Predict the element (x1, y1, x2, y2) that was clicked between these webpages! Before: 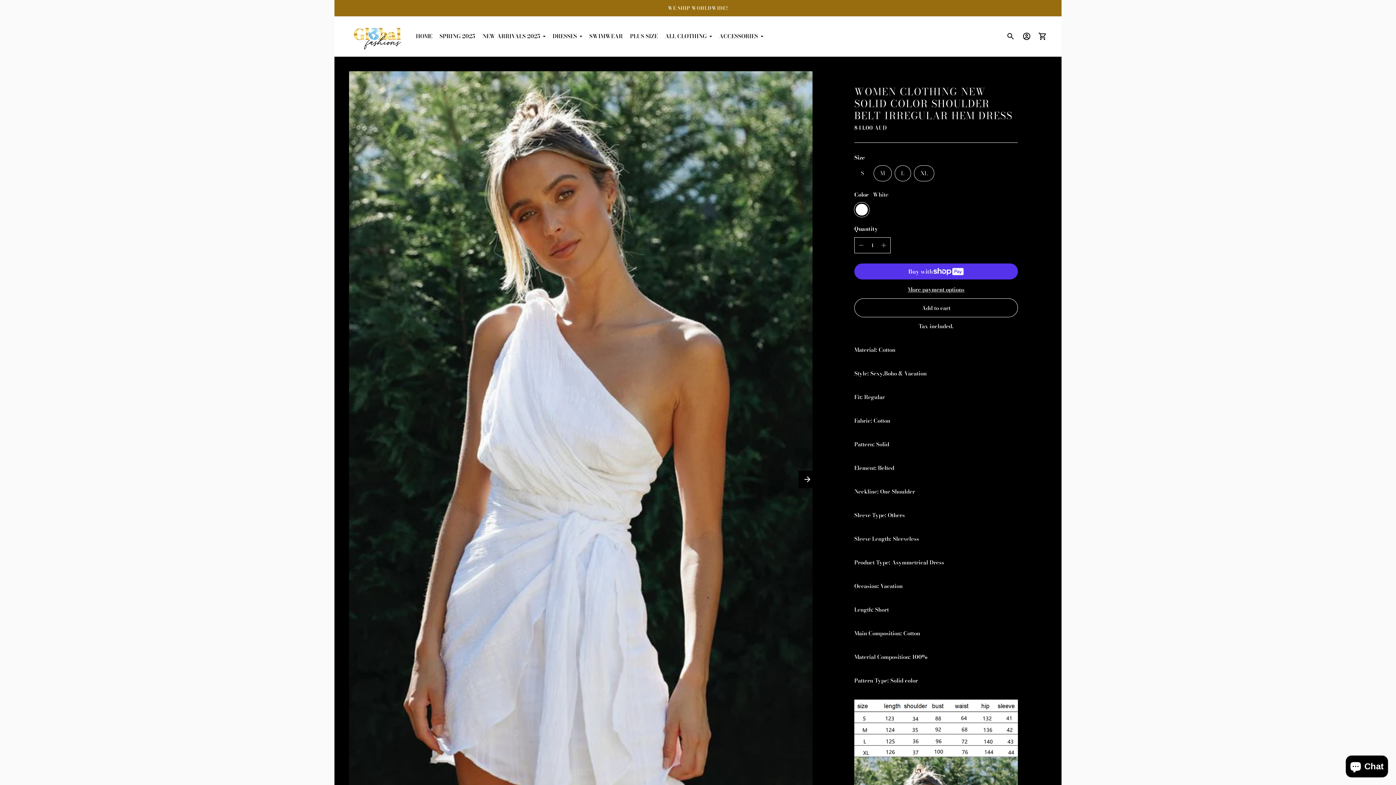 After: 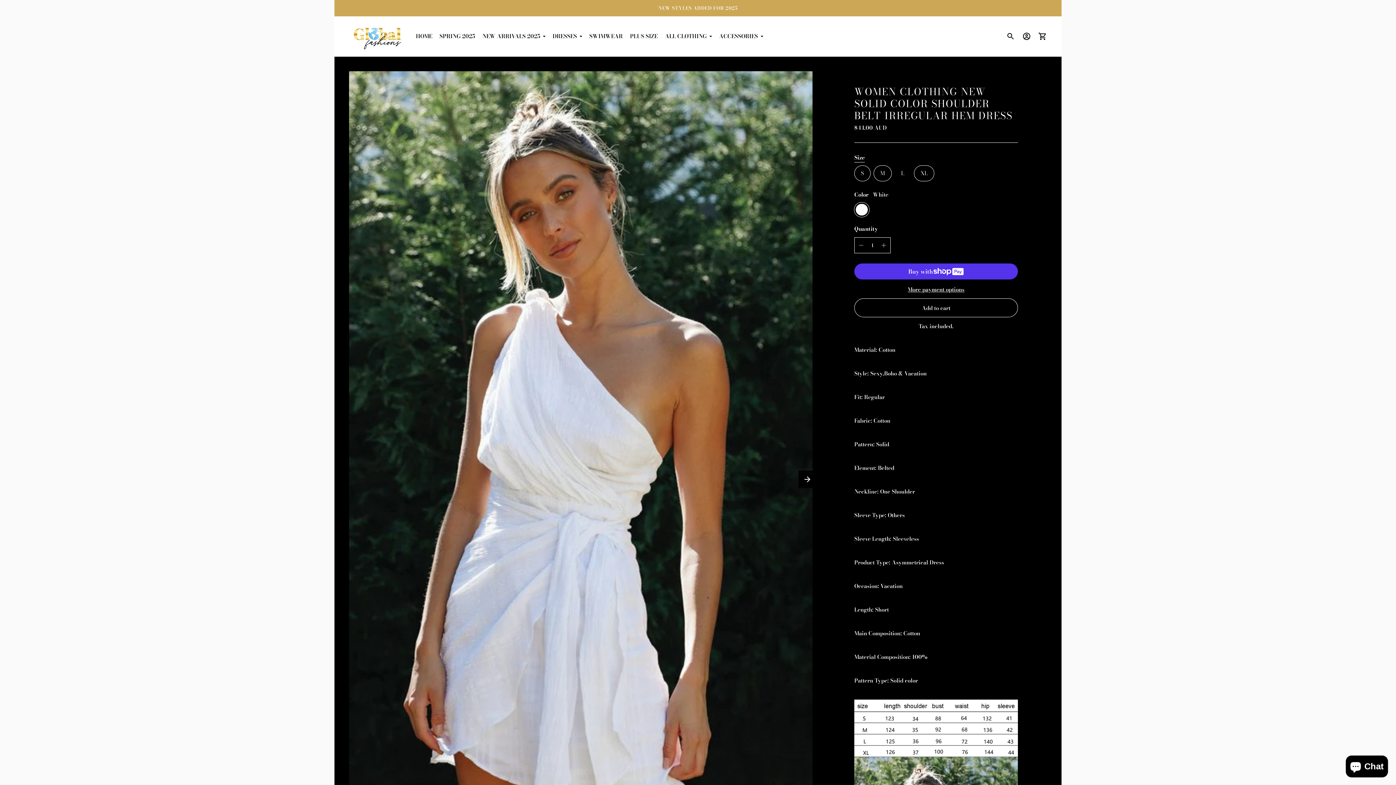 Action: label: L bbox: (894, 165, 911, 181)